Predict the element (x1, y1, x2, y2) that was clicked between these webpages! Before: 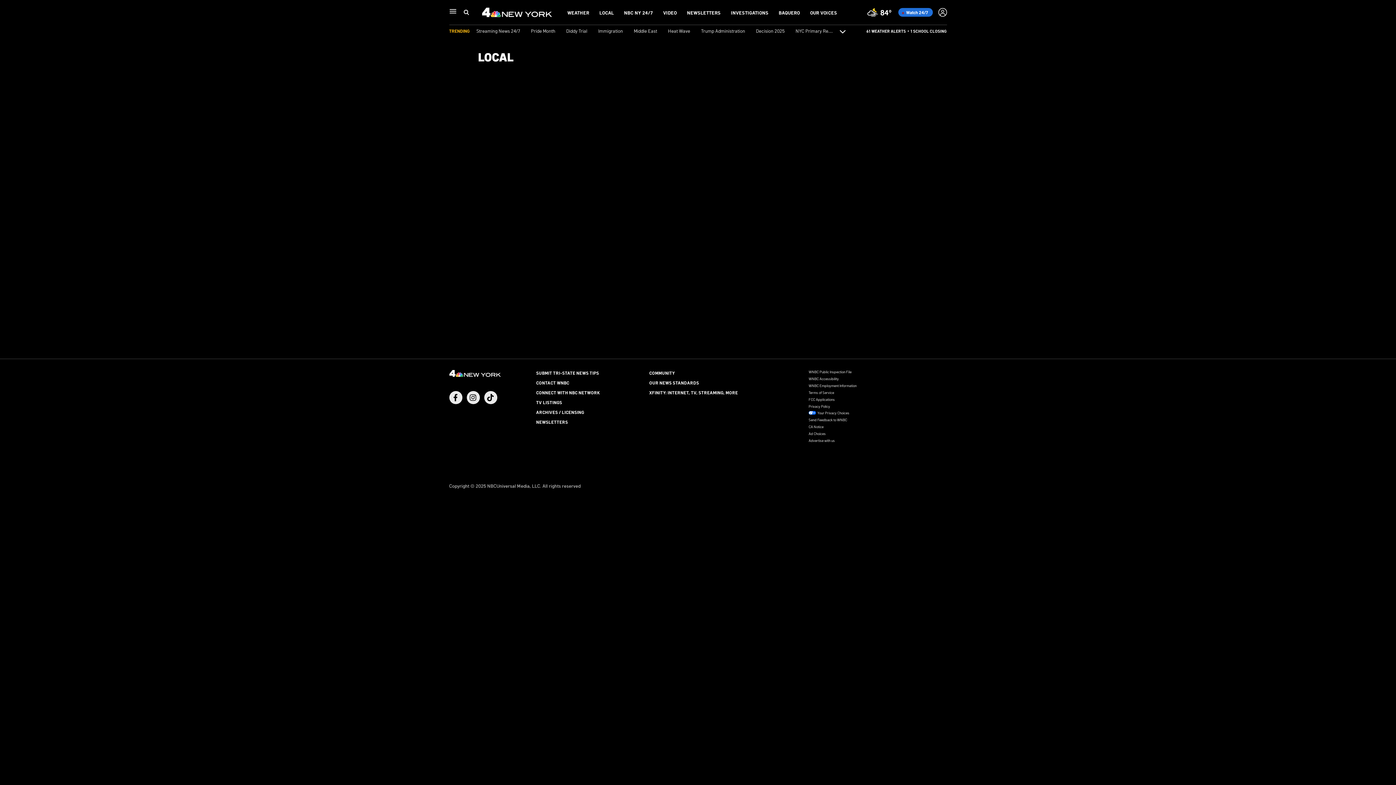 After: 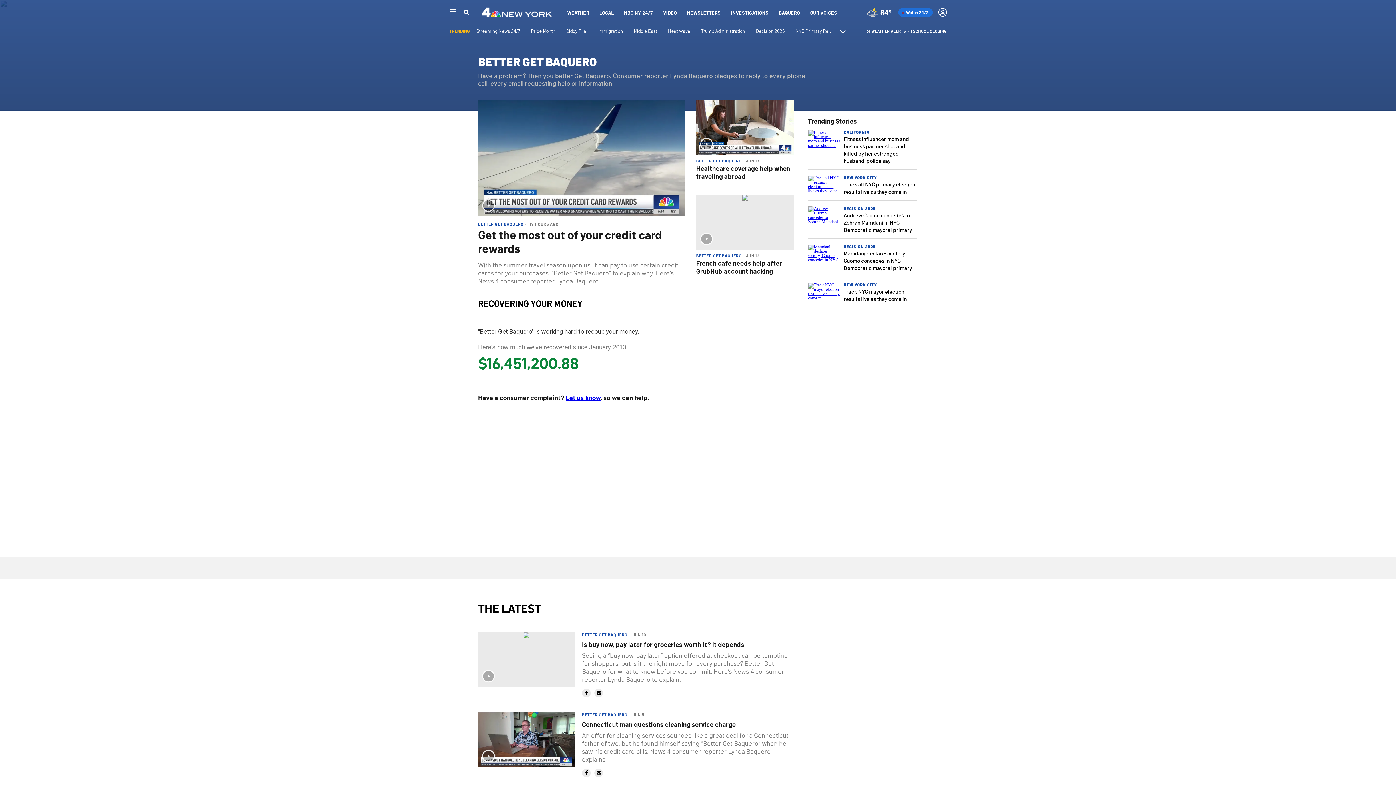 Action: bbox: (778, 9, 800, 15) label: BAQUERO